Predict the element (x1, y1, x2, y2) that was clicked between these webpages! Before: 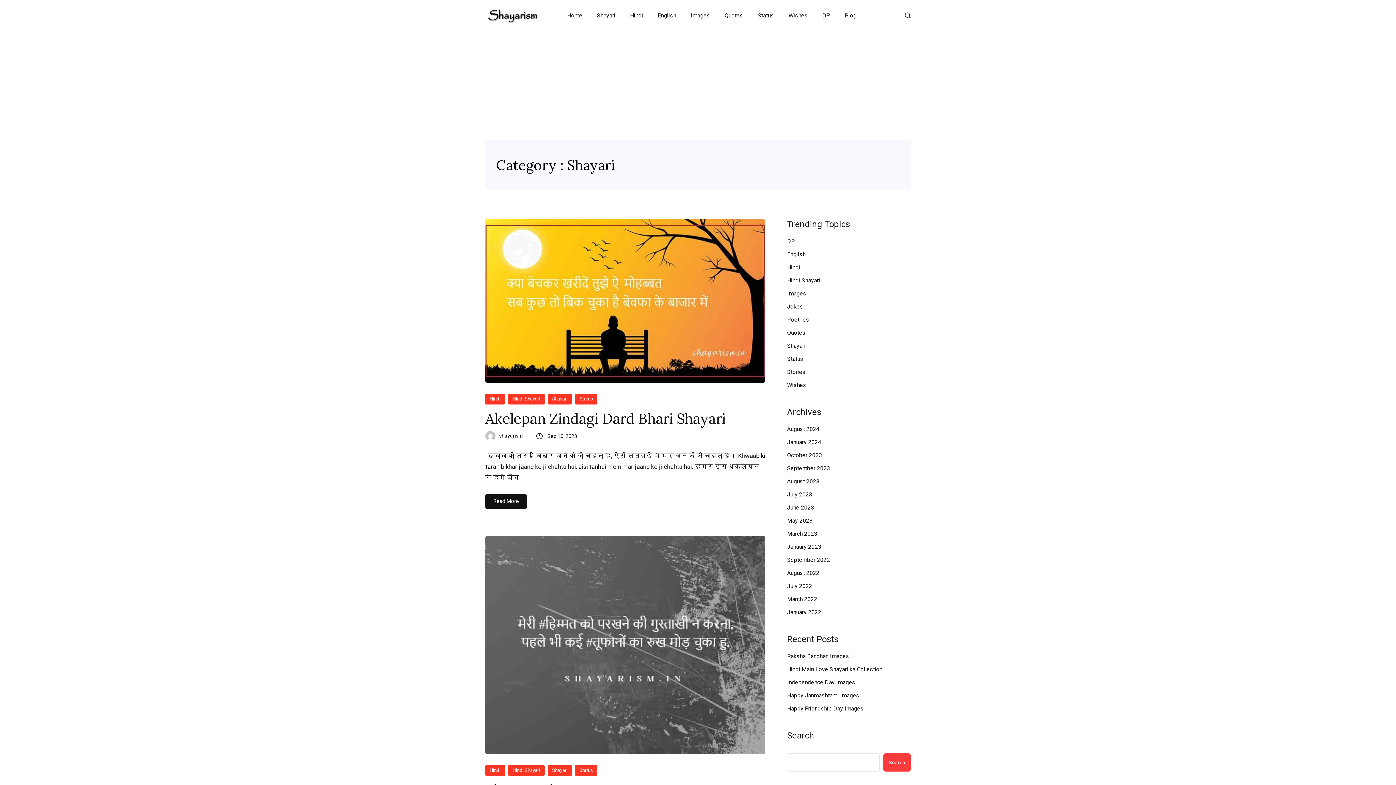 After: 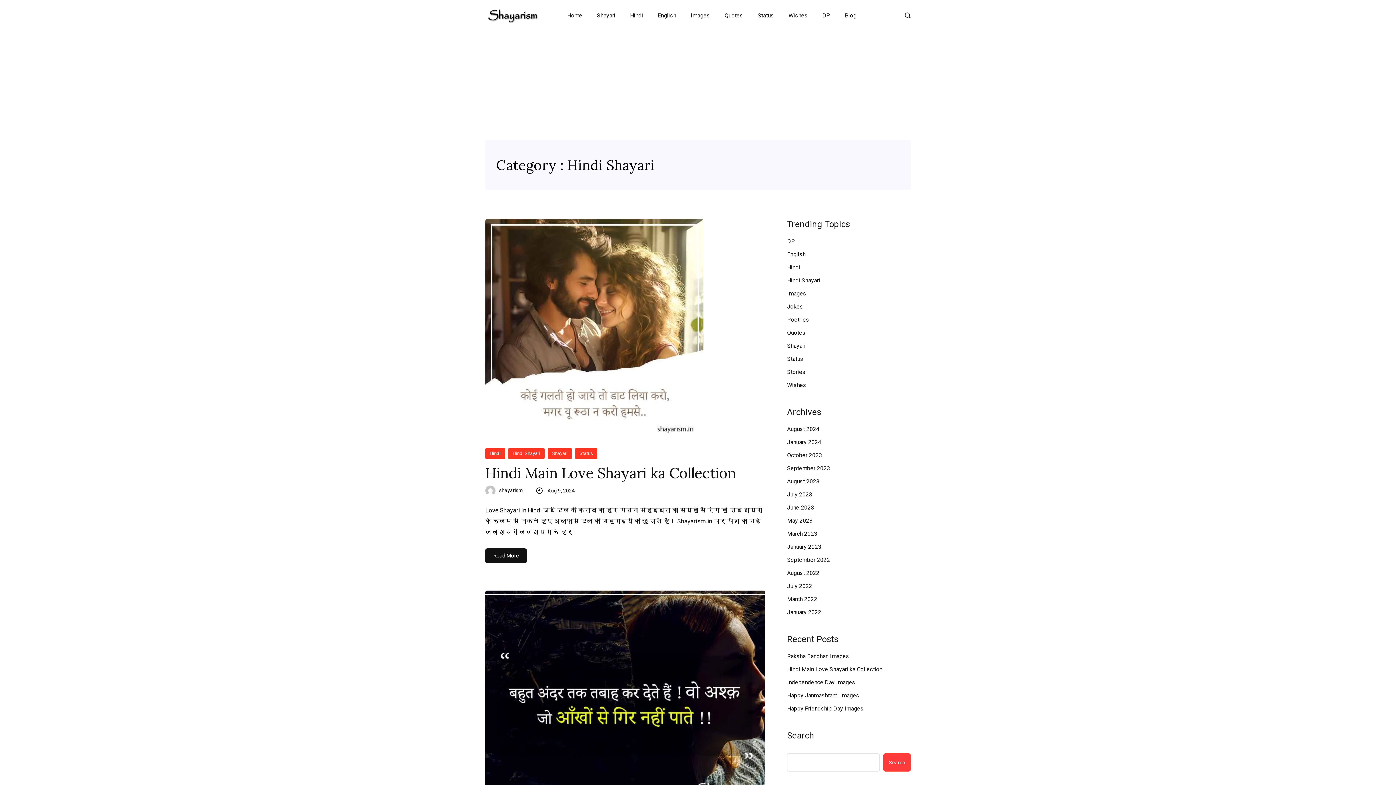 Action: bbox: (508, 765, 544, 776) label: Hindi Shayari